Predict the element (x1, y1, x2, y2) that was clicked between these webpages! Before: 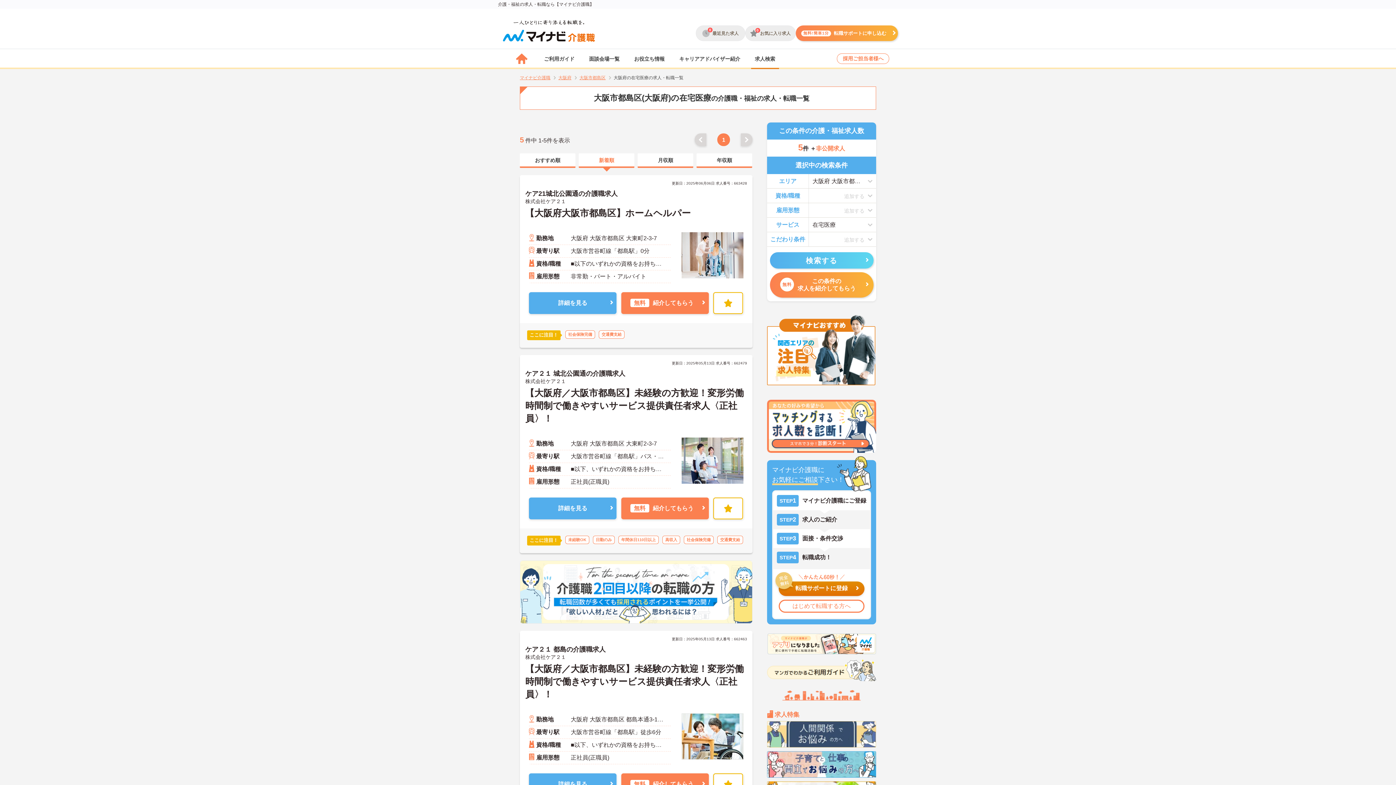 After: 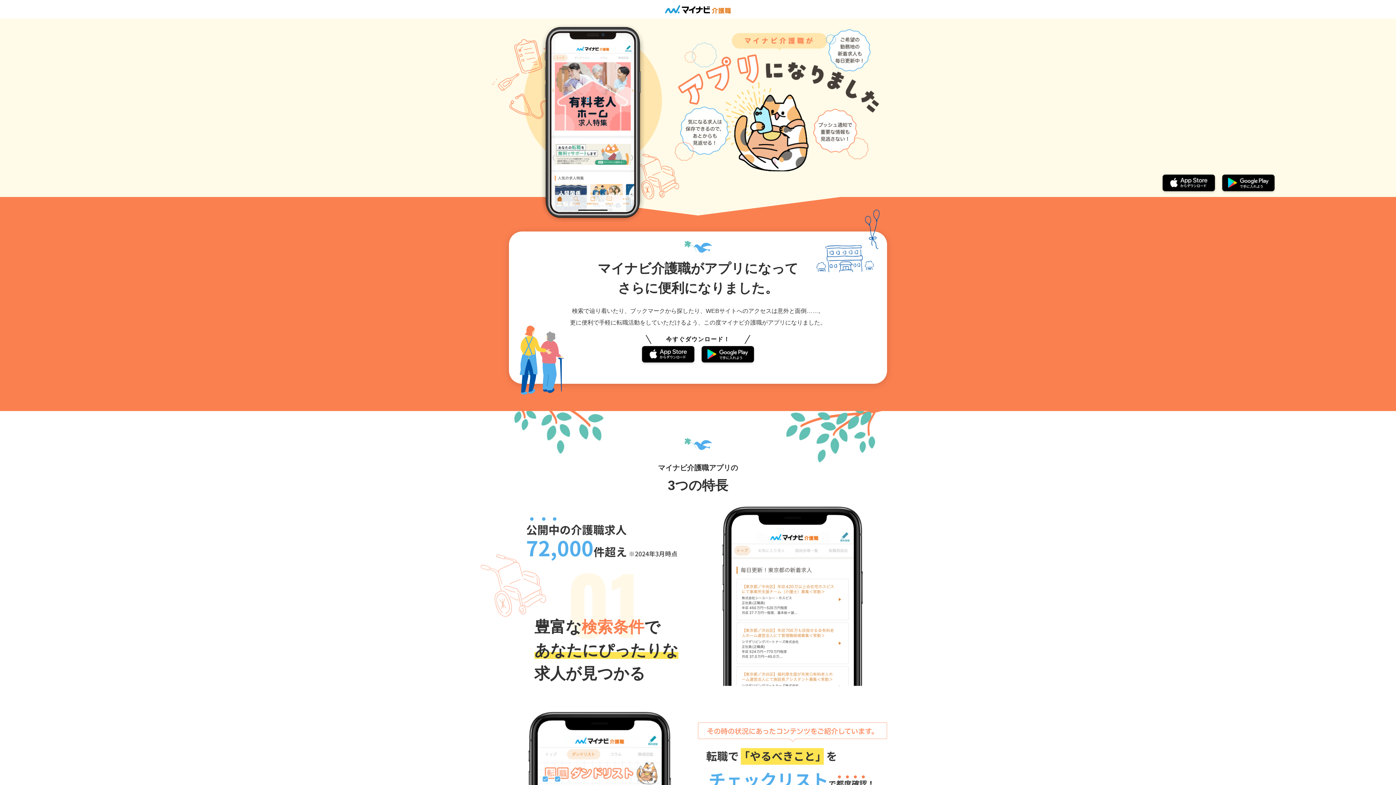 Action: bbox: (767, 633, 876, 655)